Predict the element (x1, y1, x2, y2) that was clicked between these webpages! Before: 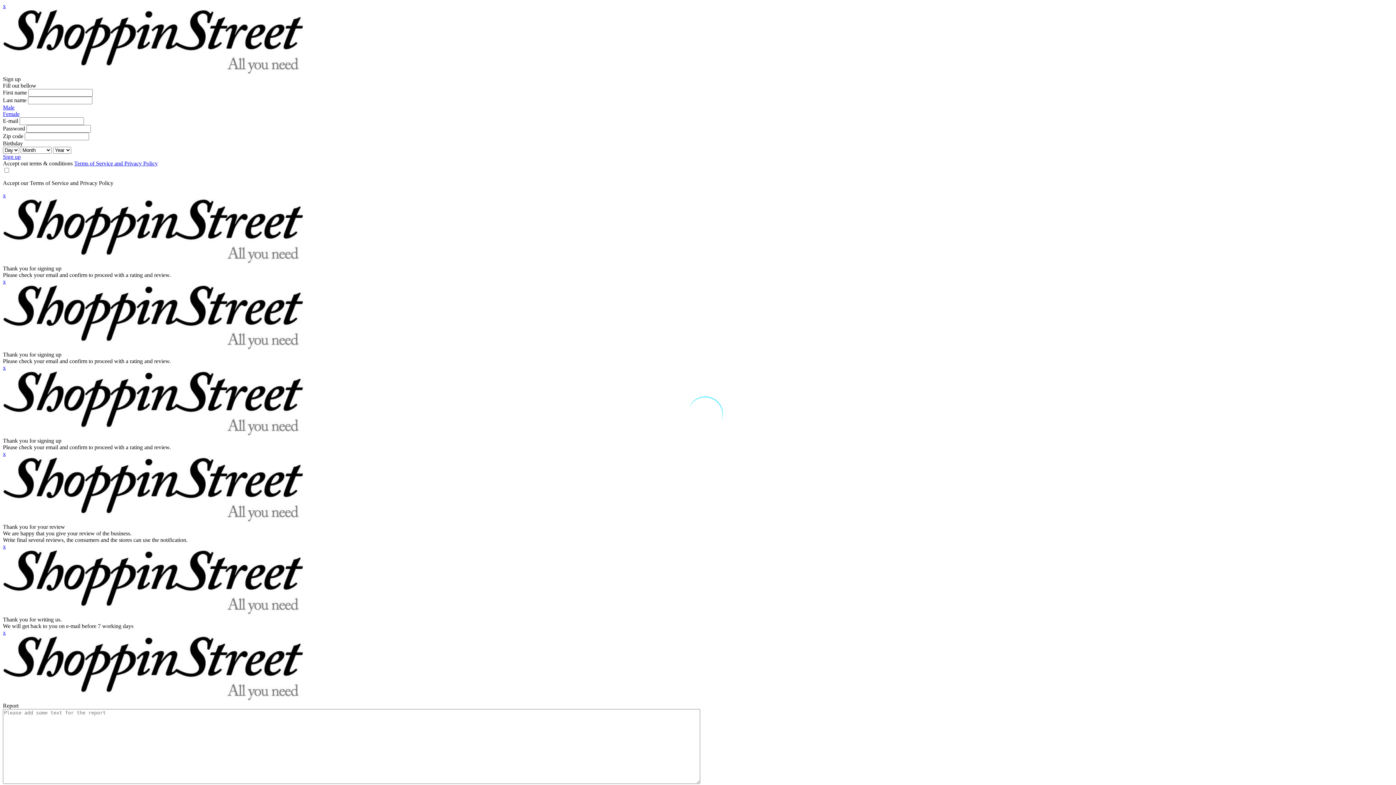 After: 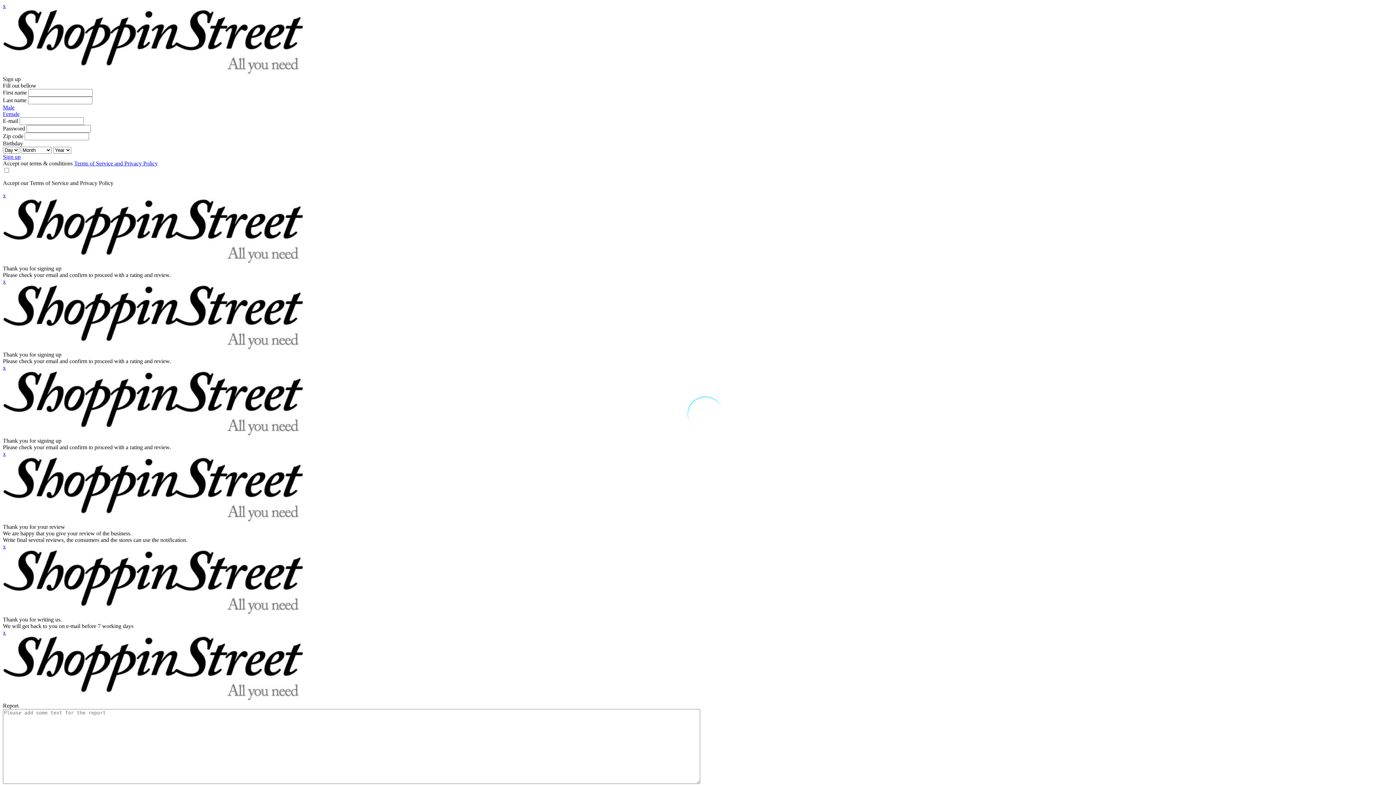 Action: label: x bbox: (2, 278, 5, 284)